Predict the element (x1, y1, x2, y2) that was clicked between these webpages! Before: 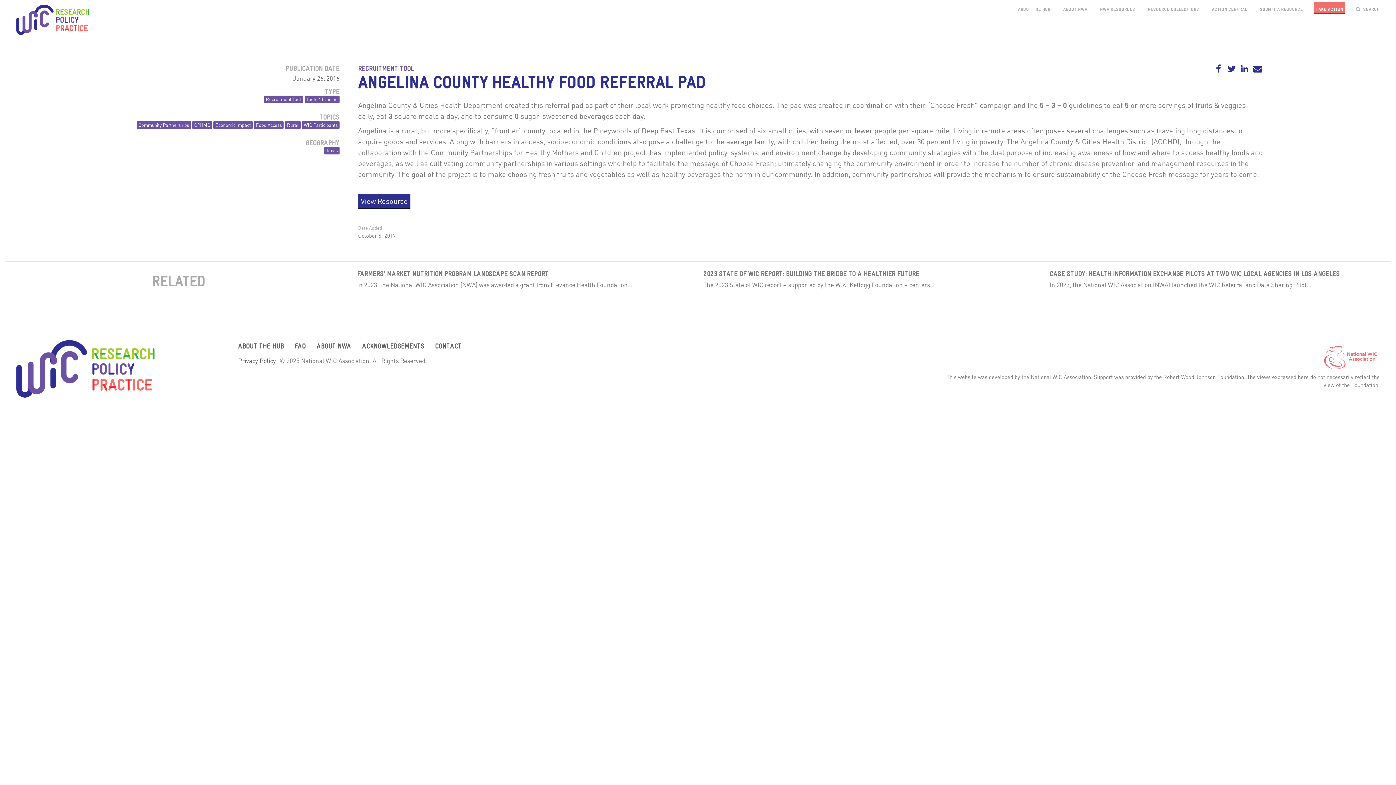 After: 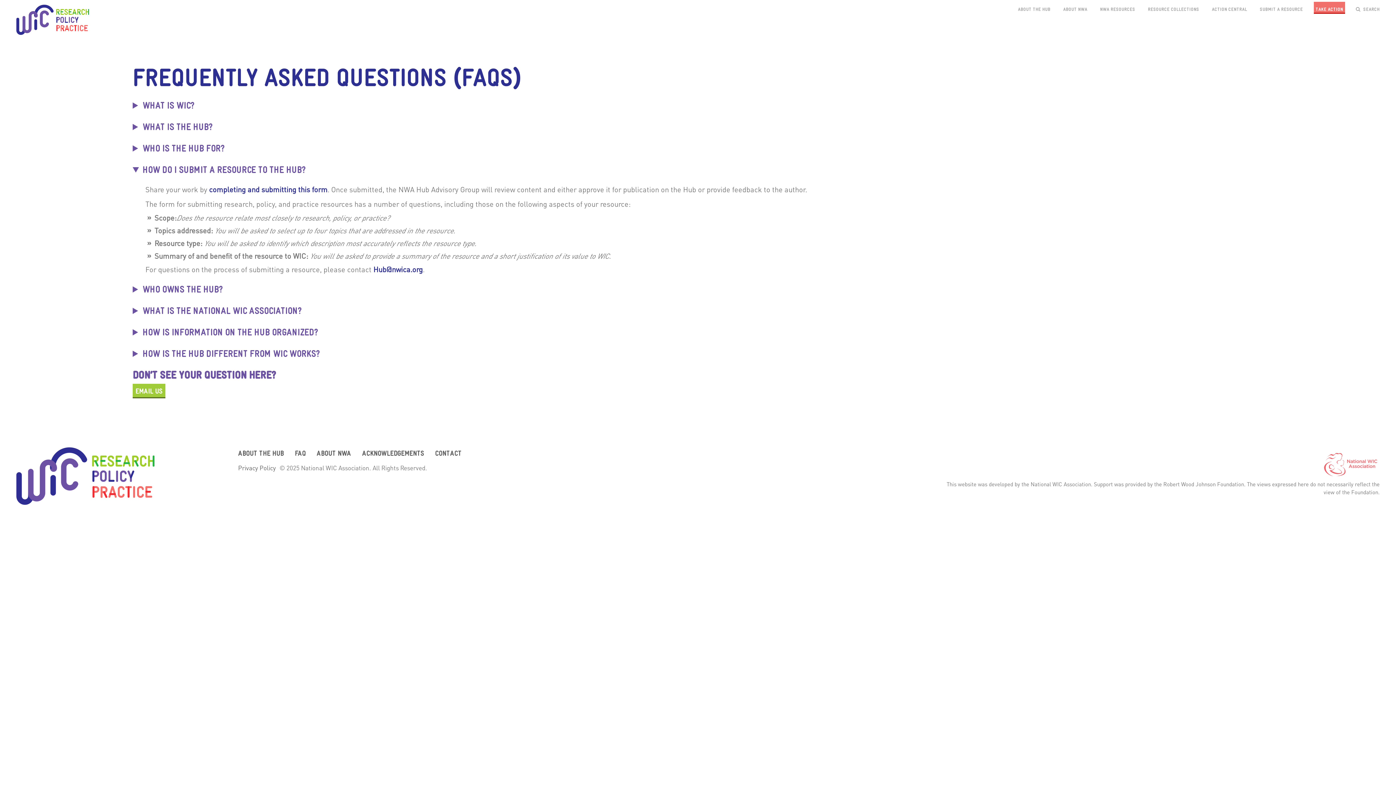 Action: bbox: (294, 341, 305, 350) label: FAQ